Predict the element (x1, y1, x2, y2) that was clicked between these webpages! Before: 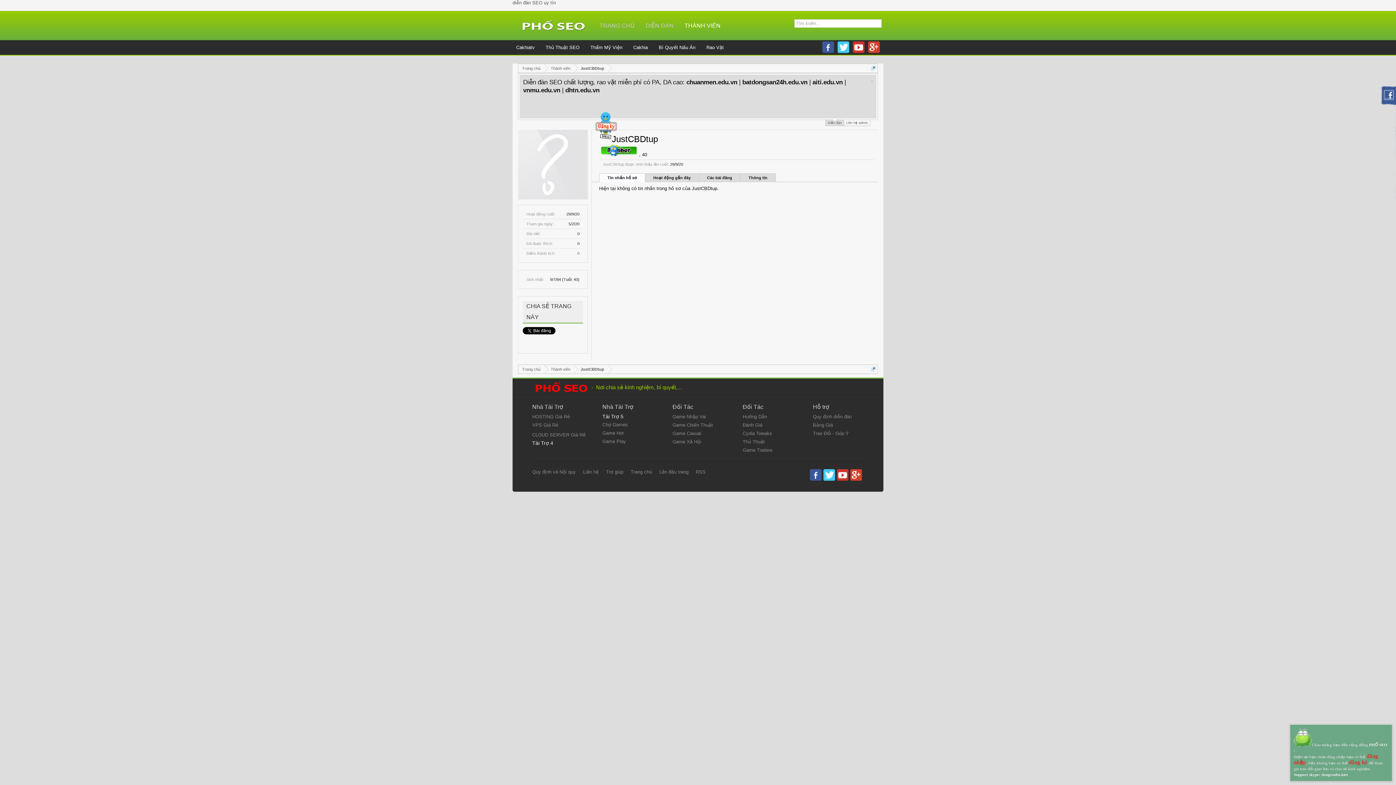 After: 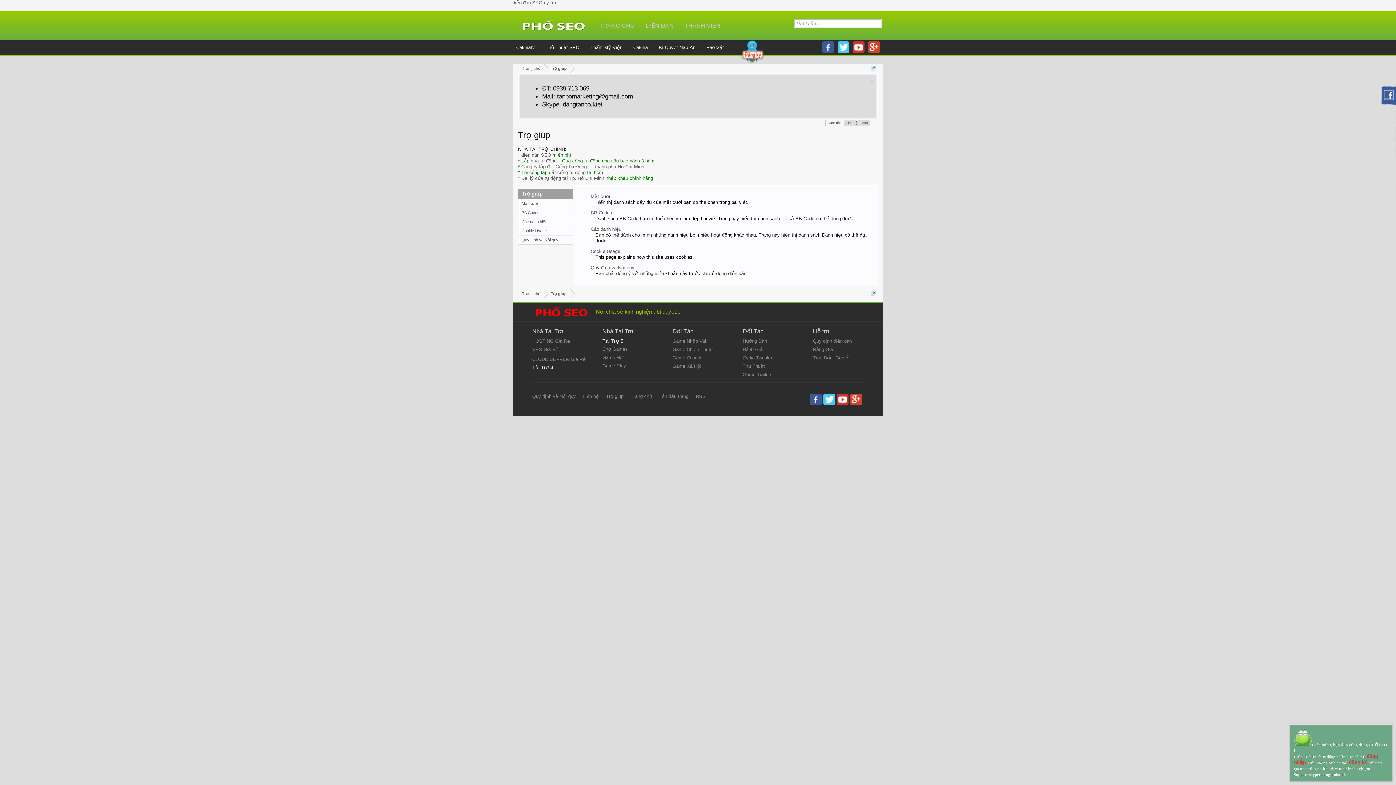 Action: label: Trợ giúp bbox: (606, 469, 623, 474)